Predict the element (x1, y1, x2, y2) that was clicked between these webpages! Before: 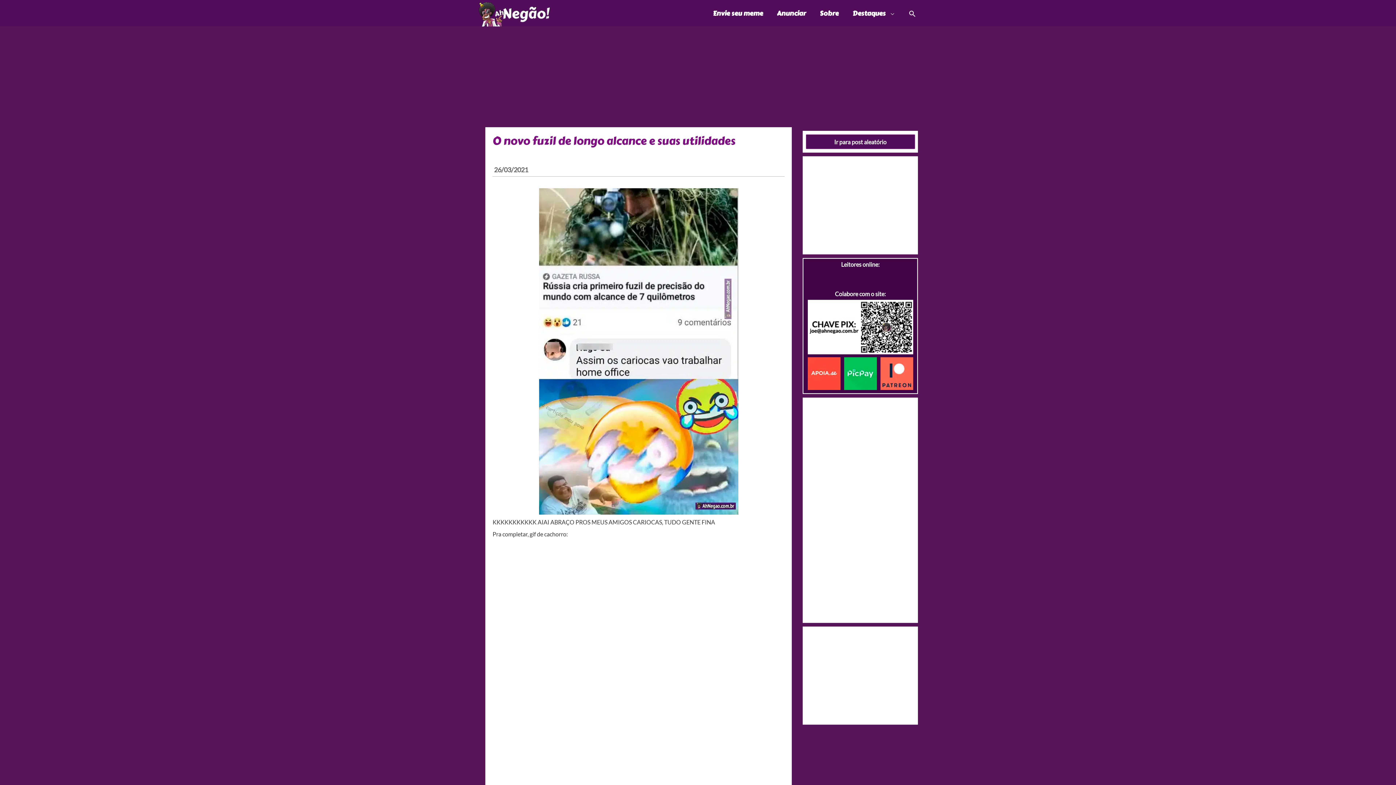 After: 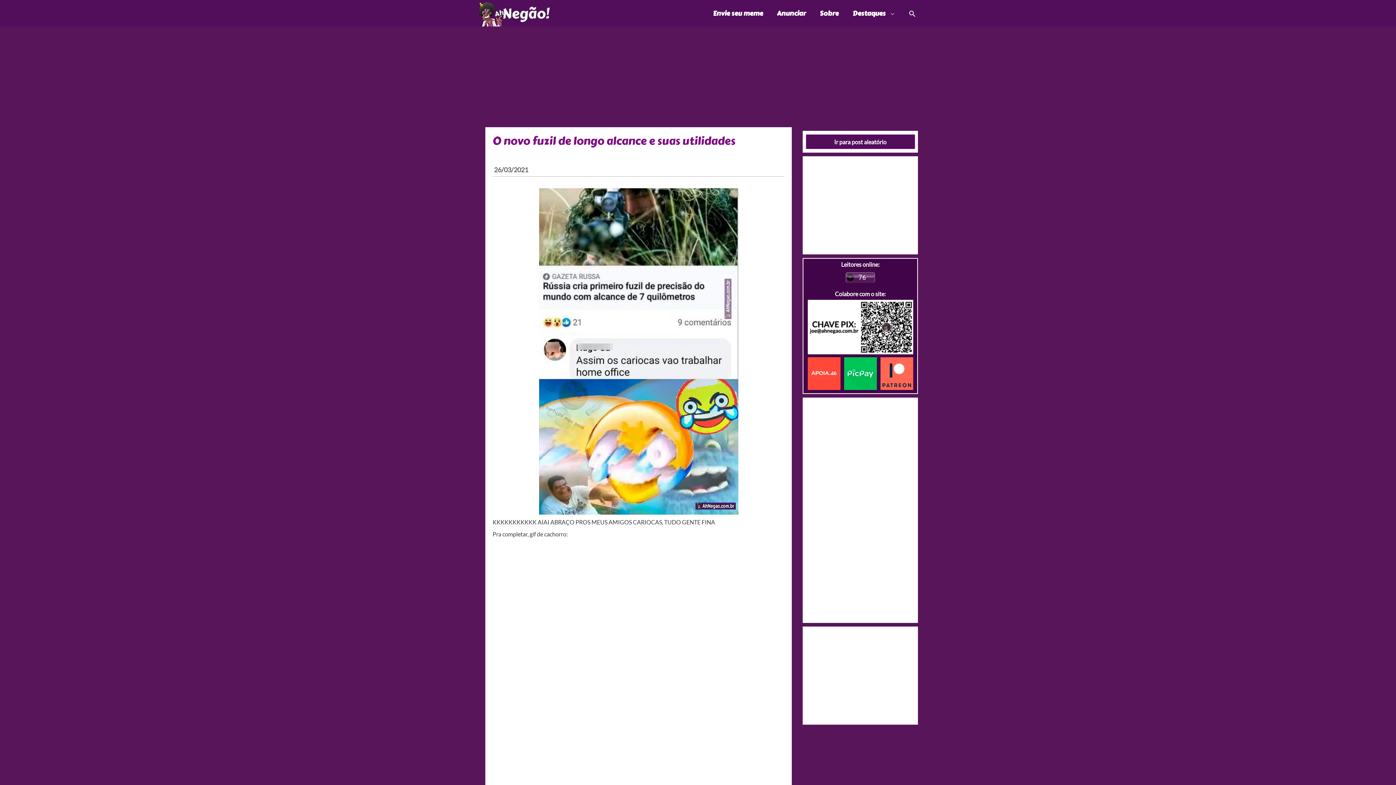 Action: bbox: (880, 369, 913, 376)